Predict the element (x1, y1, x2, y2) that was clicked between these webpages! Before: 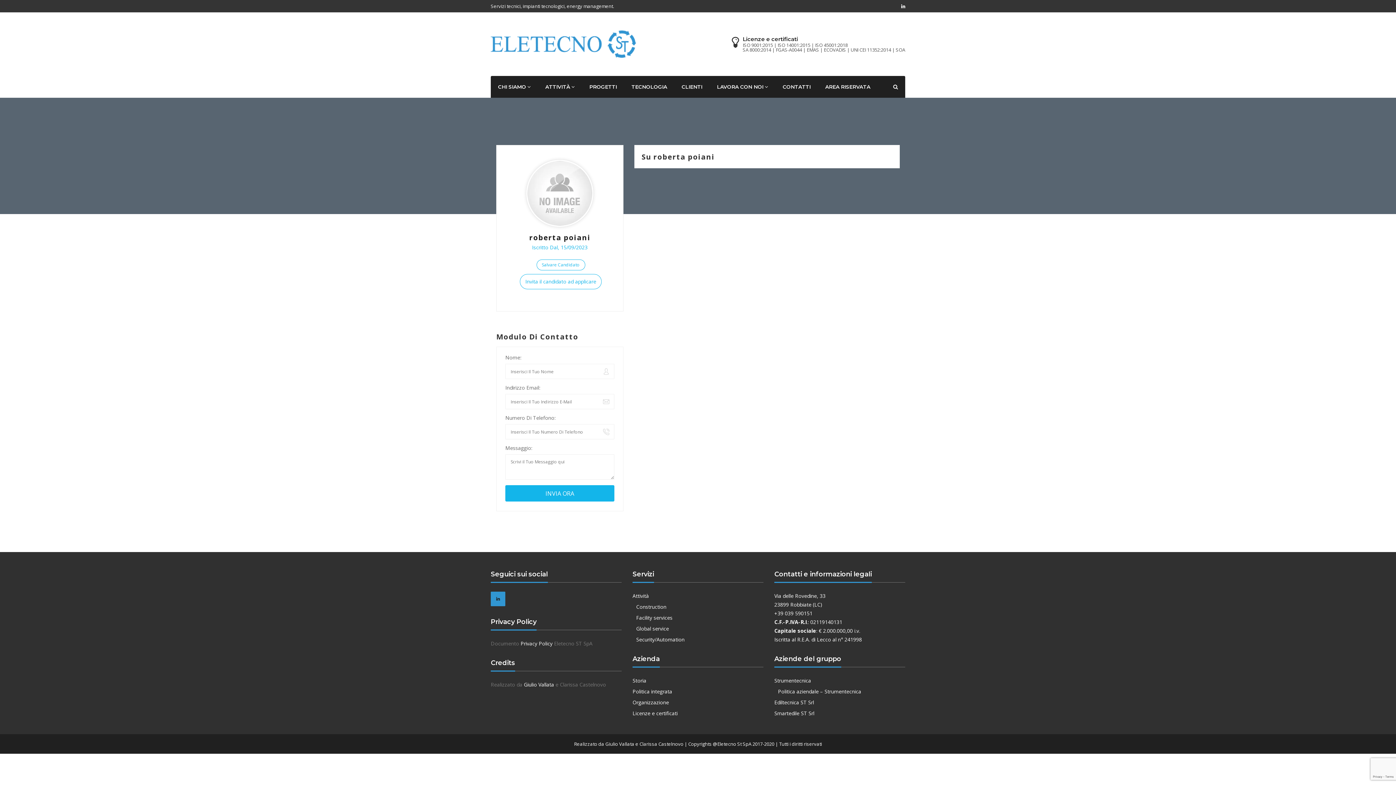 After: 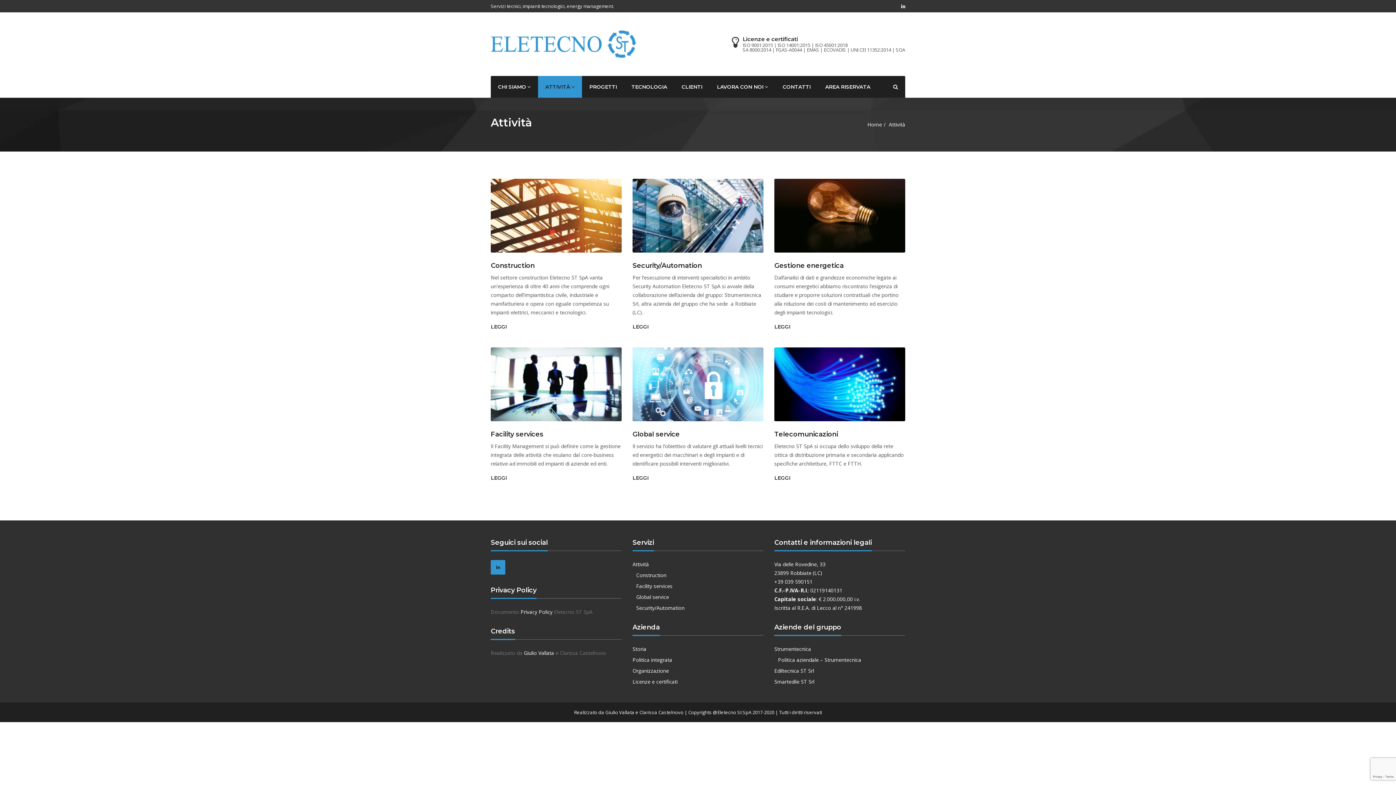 Action: bbox: (538, 76, 582, 97) label: ATTIVITÀ 